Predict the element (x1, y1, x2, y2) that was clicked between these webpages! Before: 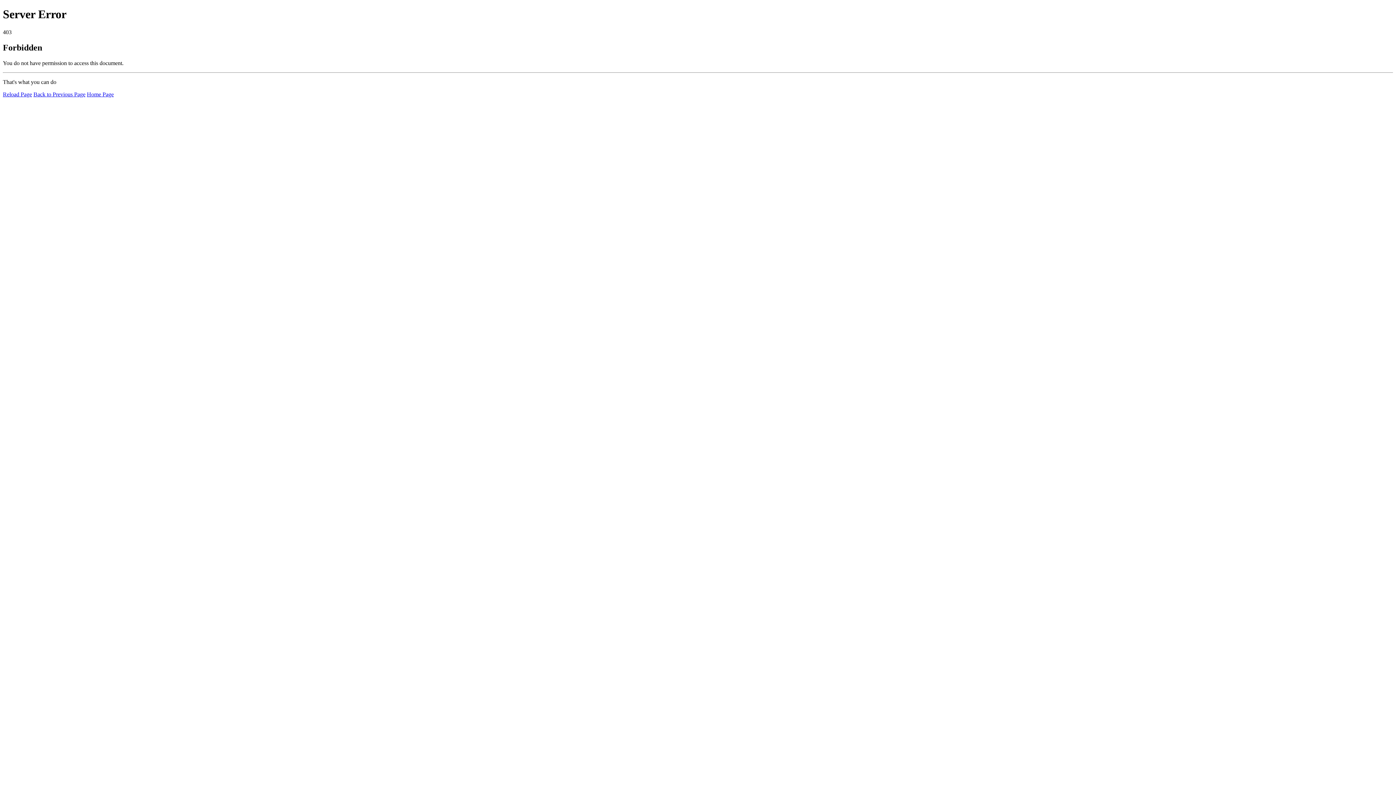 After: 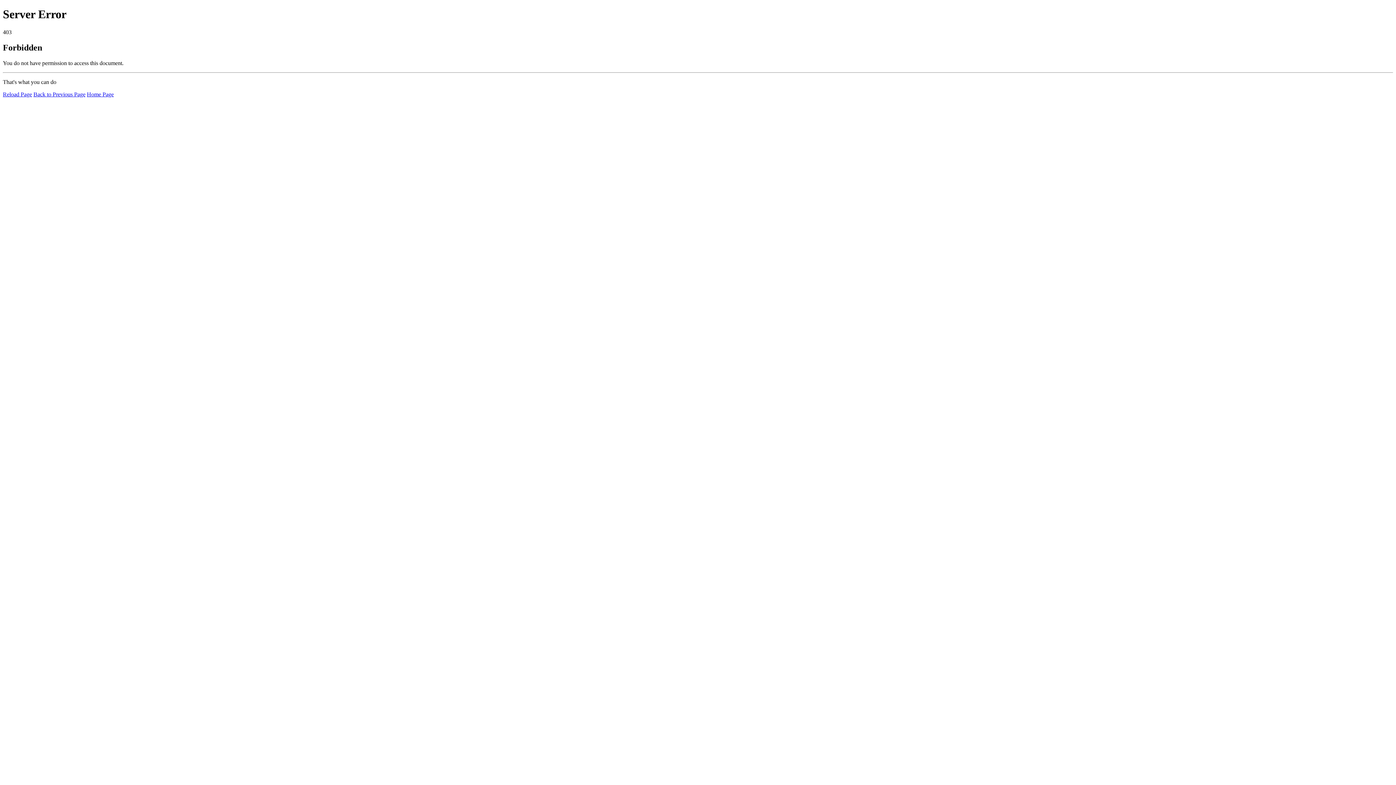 Action: label: Reload Page bbox: (2, 91, 32, 97)